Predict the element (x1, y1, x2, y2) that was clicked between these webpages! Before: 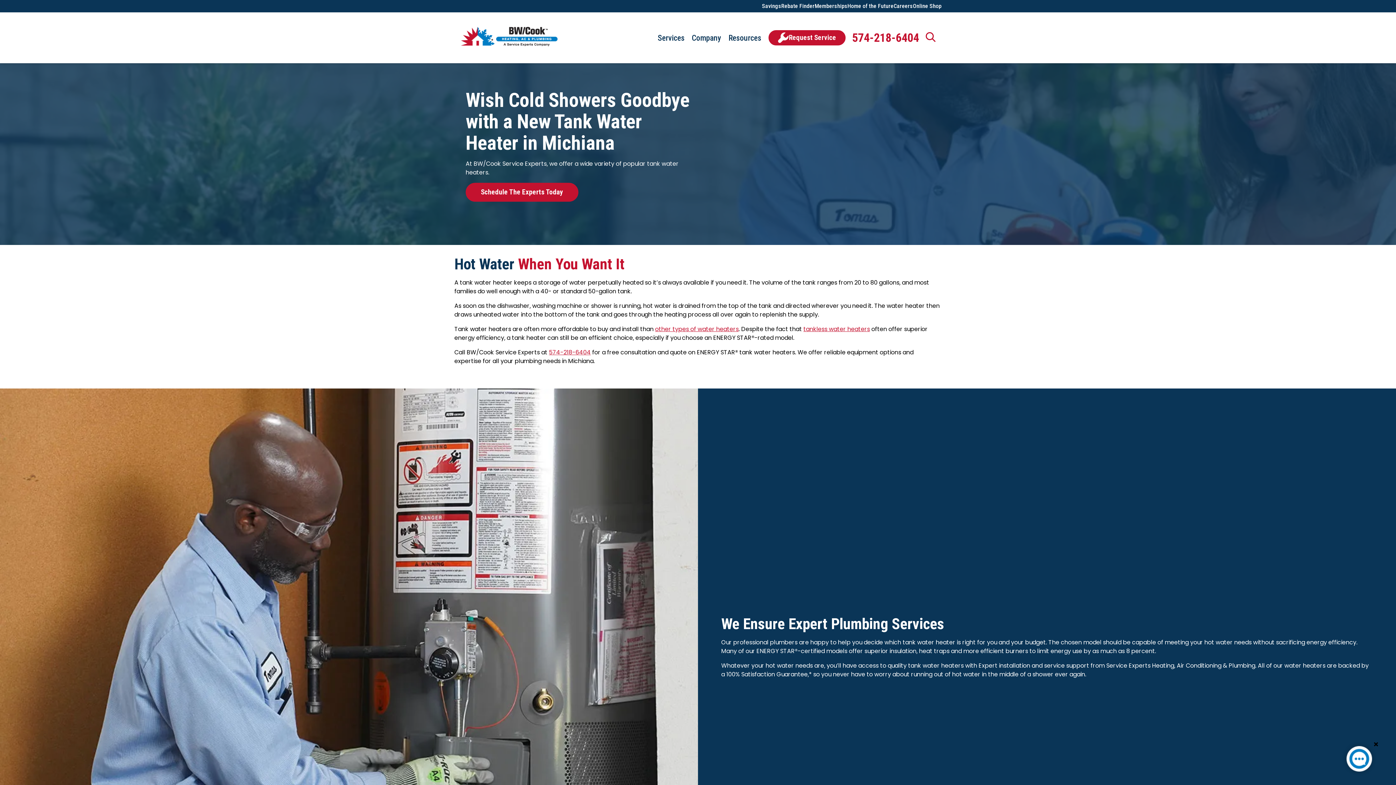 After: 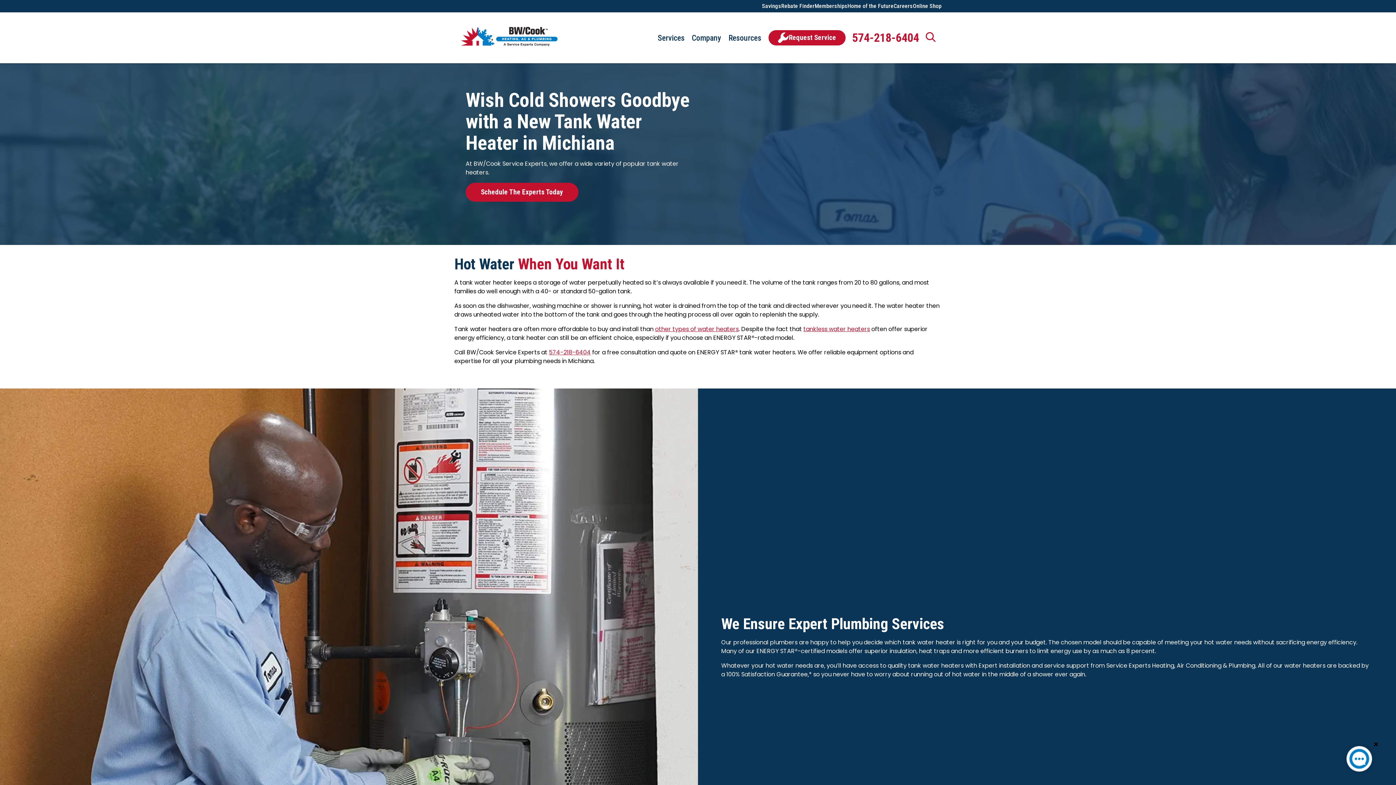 Action: bbox: (1341, 741, 1377, 780)